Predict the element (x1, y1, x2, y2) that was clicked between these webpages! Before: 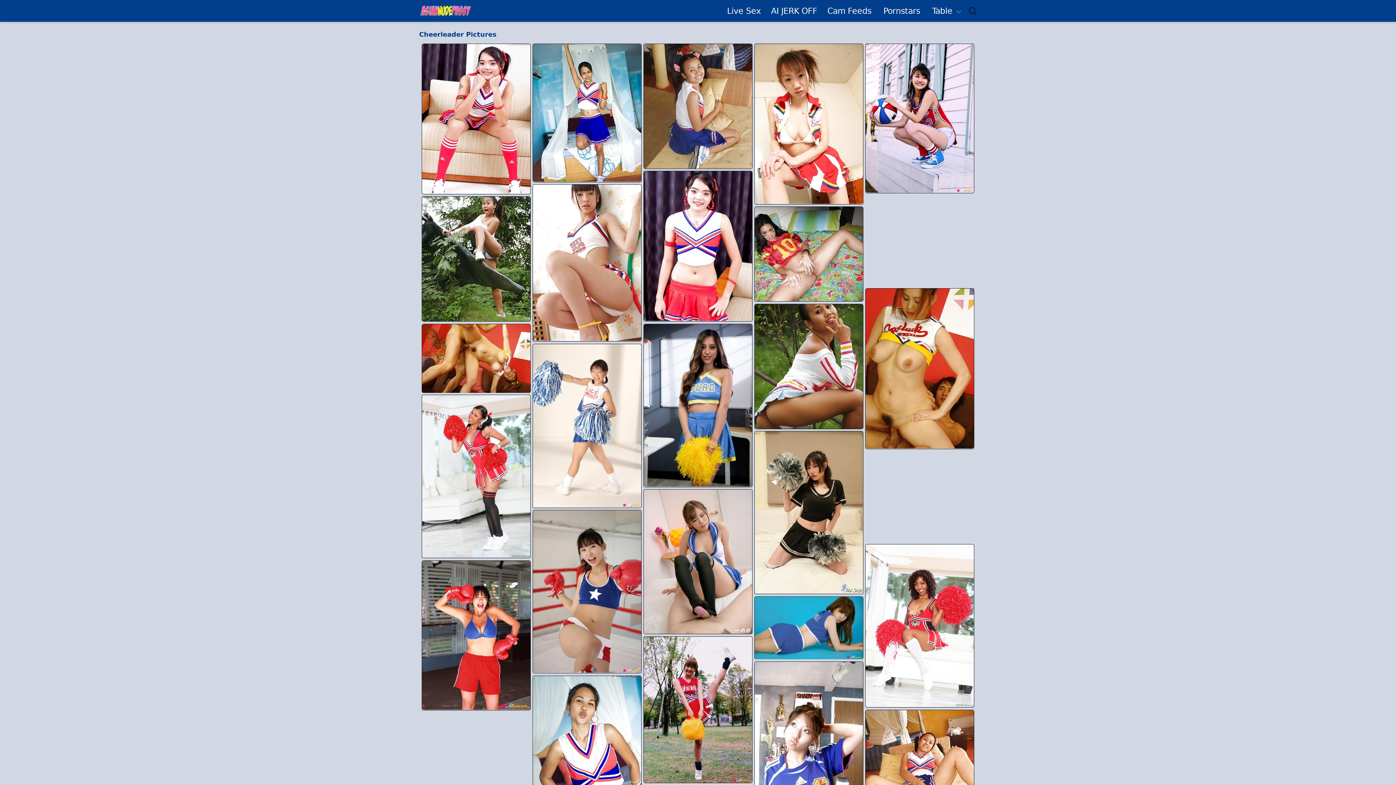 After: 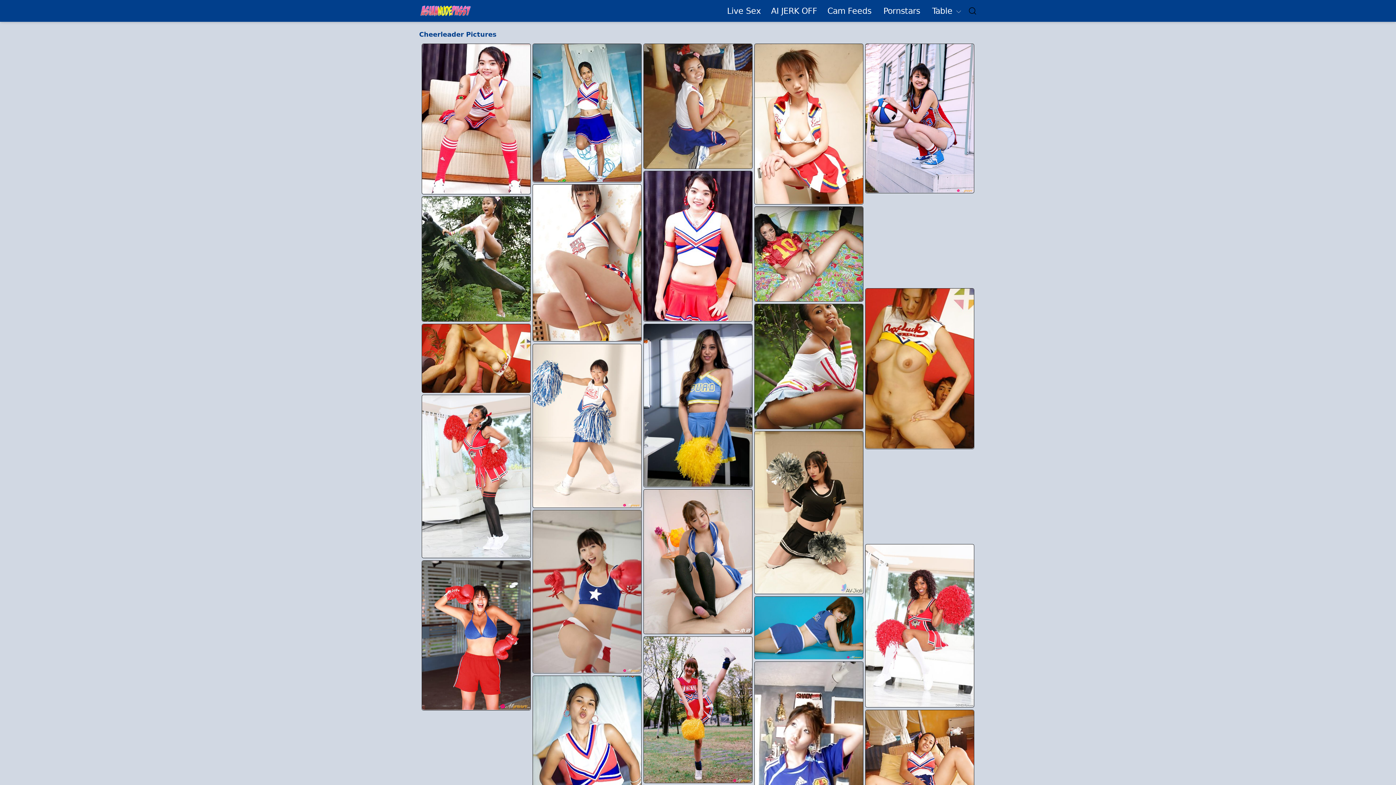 Action: bbox: (644, 637, 752, 783)